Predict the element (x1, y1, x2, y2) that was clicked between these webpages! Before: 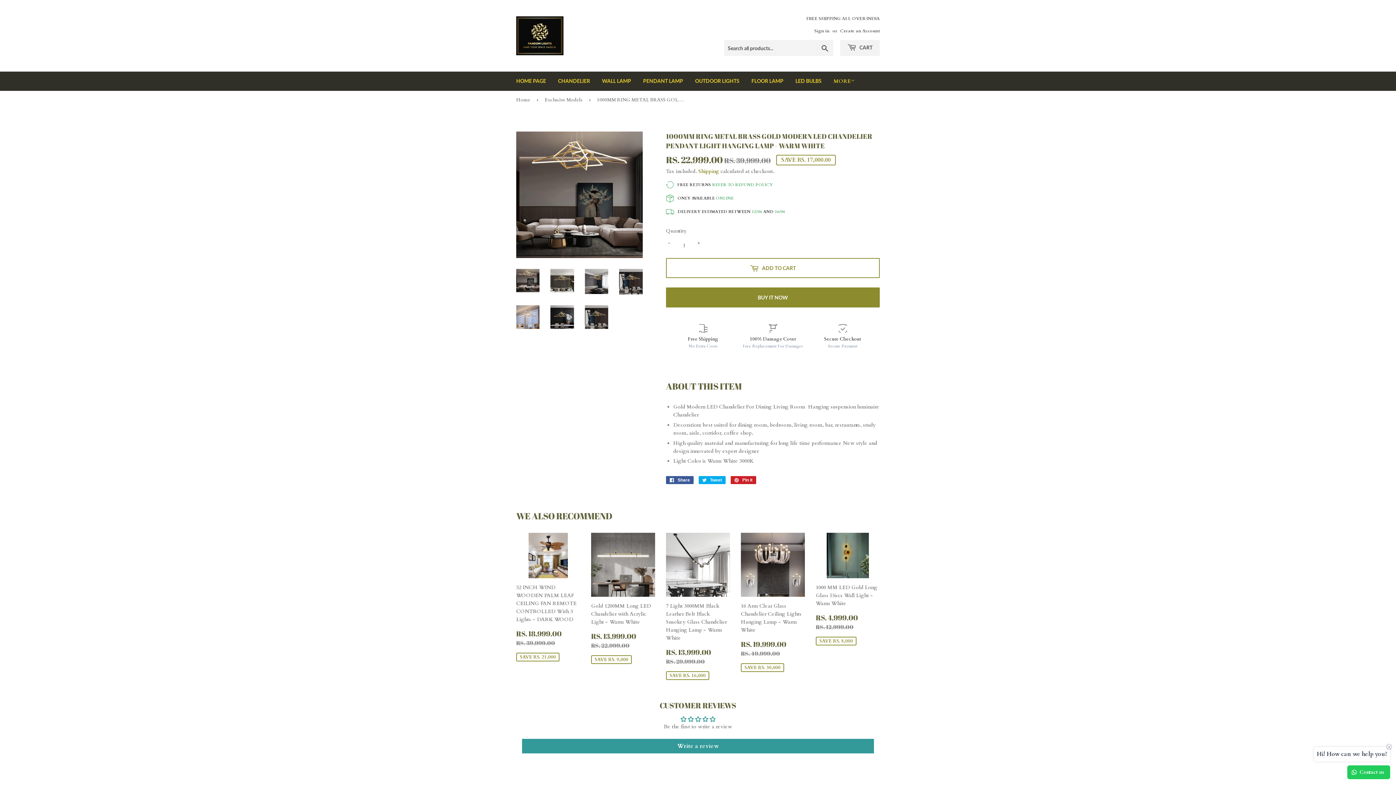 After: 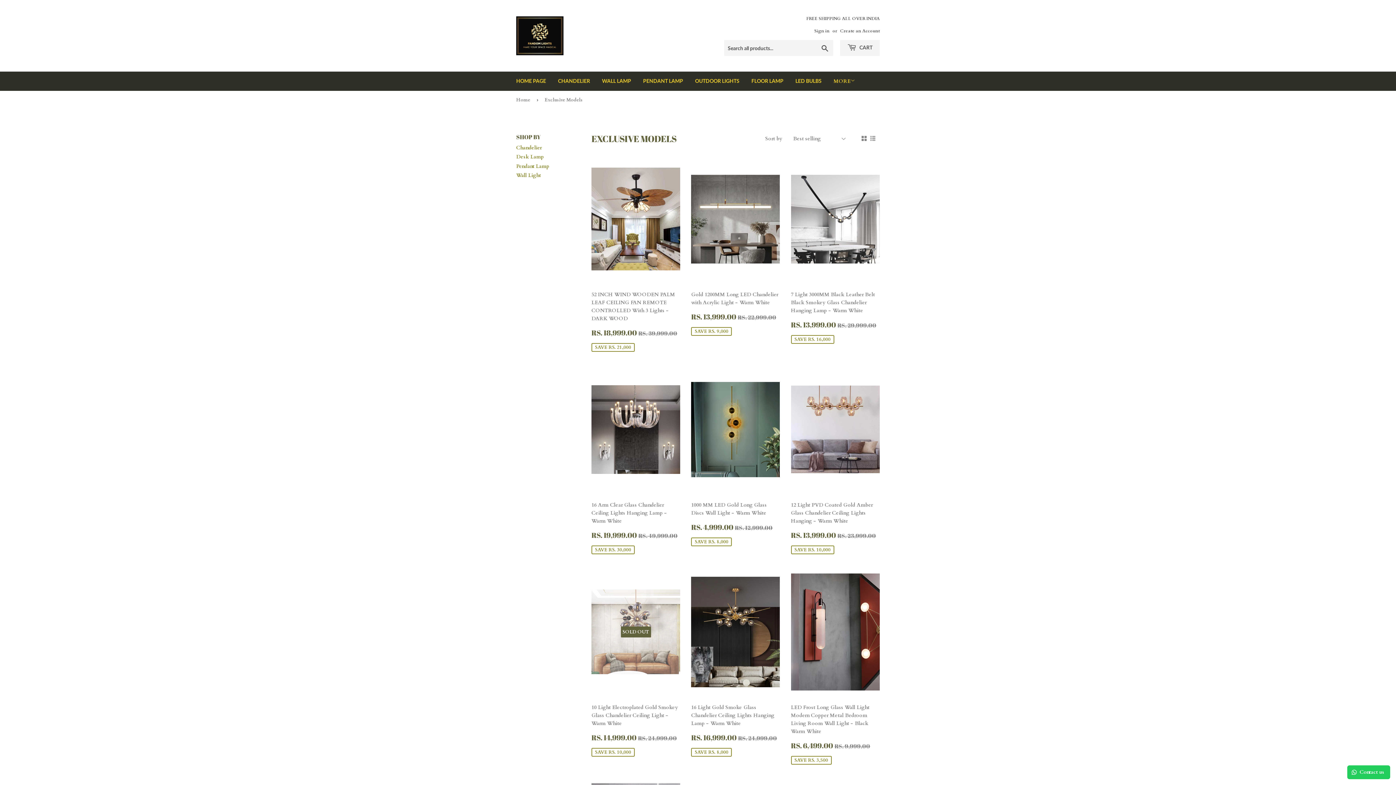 Action: bbox: (544, 90, 585, 109) label: Exclusive Models